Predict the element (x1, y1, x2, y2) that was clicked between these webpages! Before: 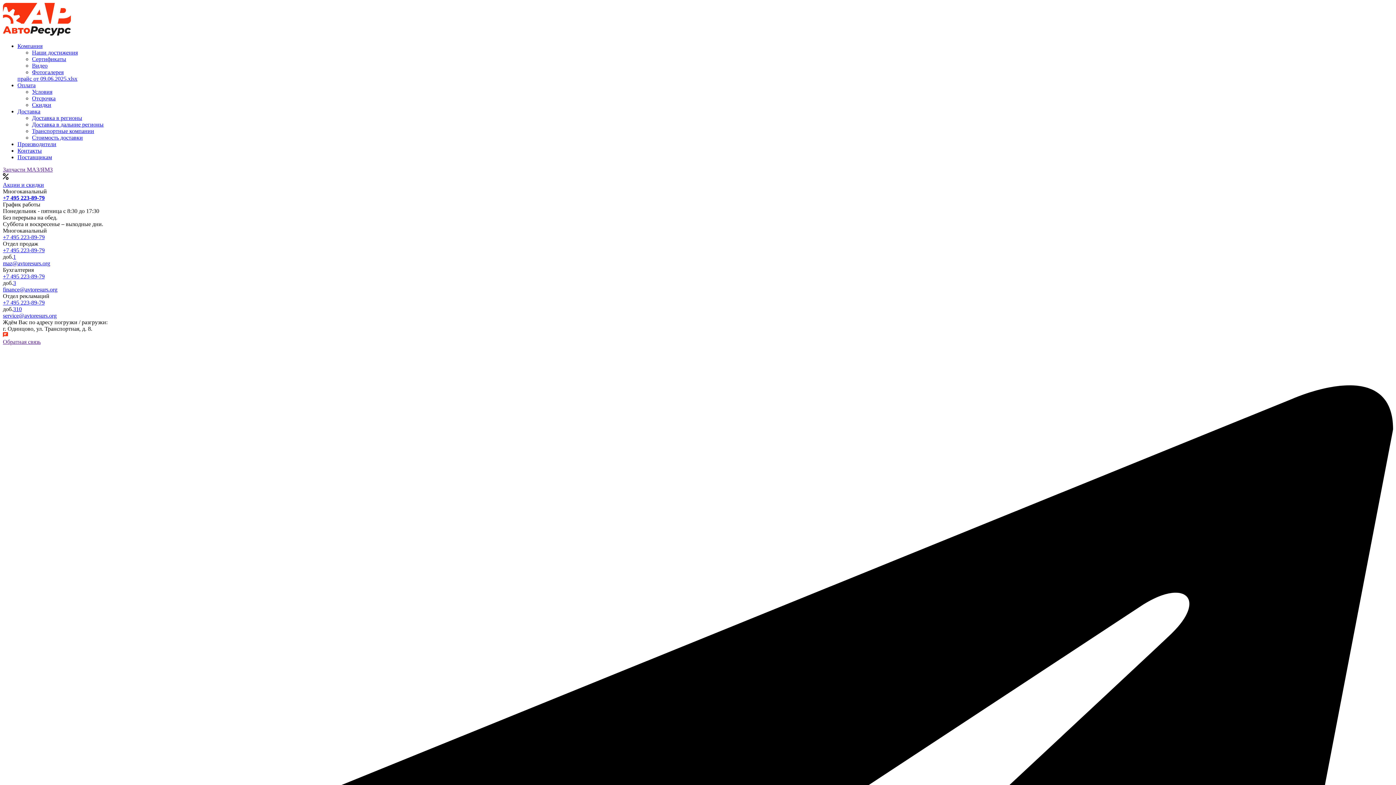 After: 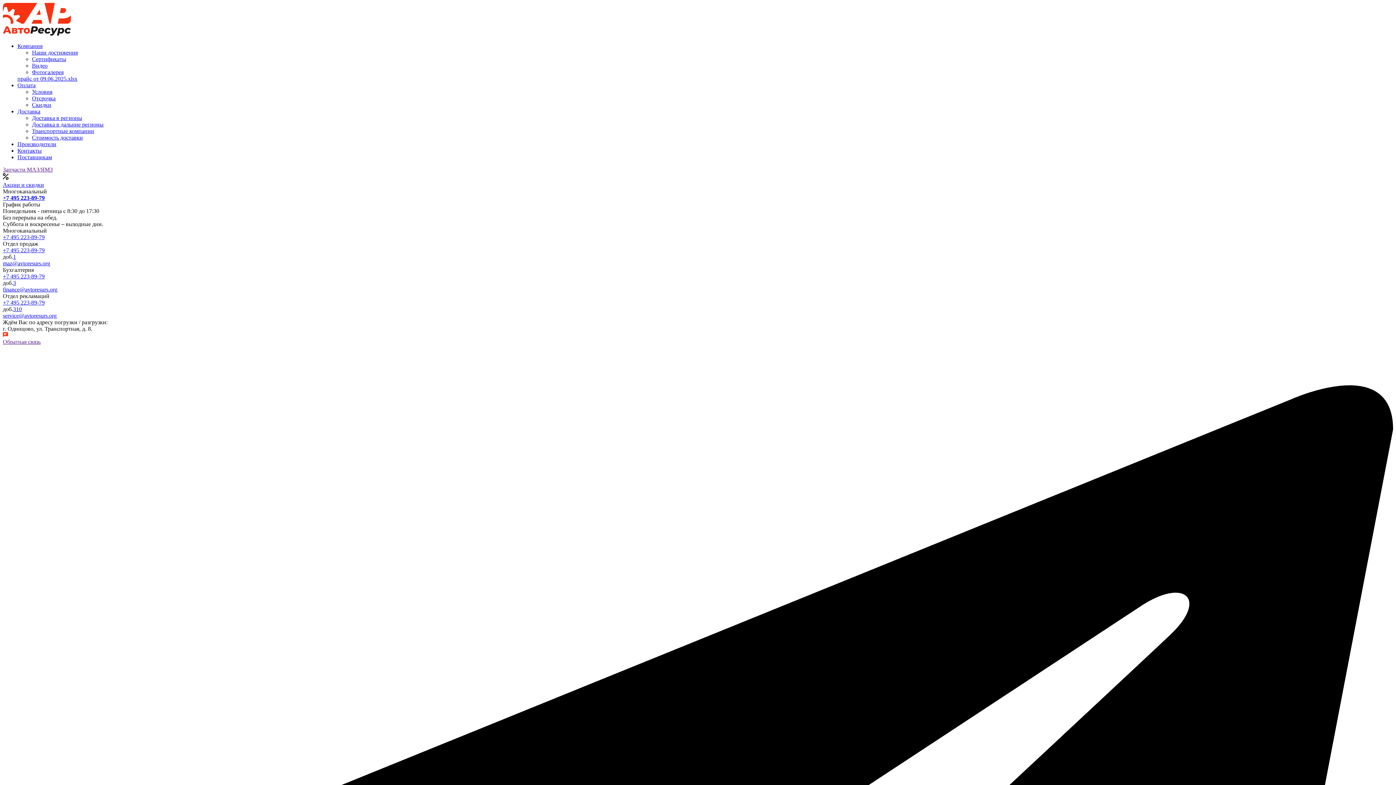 Action: label: finance@avtoresurs.org bbox: (2, 286, 57, 292)